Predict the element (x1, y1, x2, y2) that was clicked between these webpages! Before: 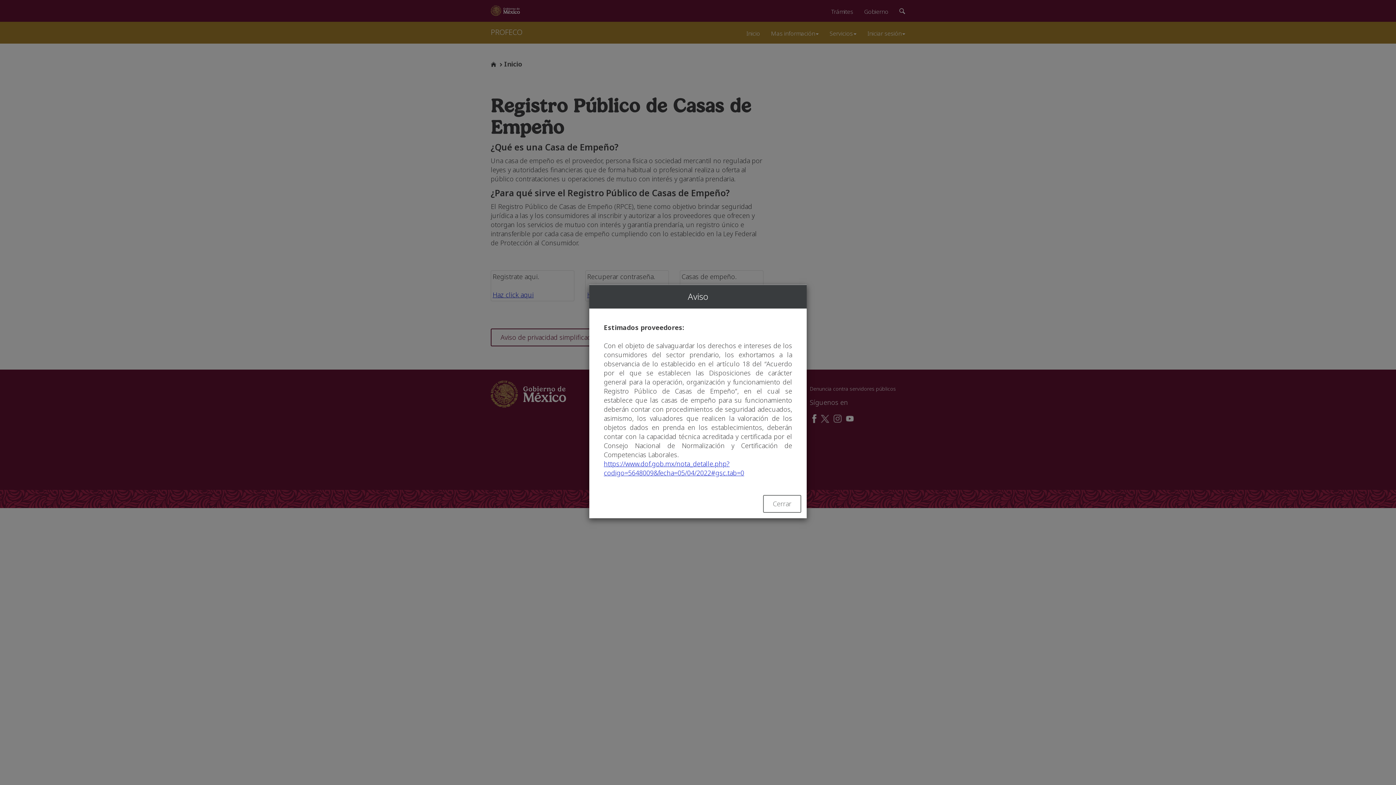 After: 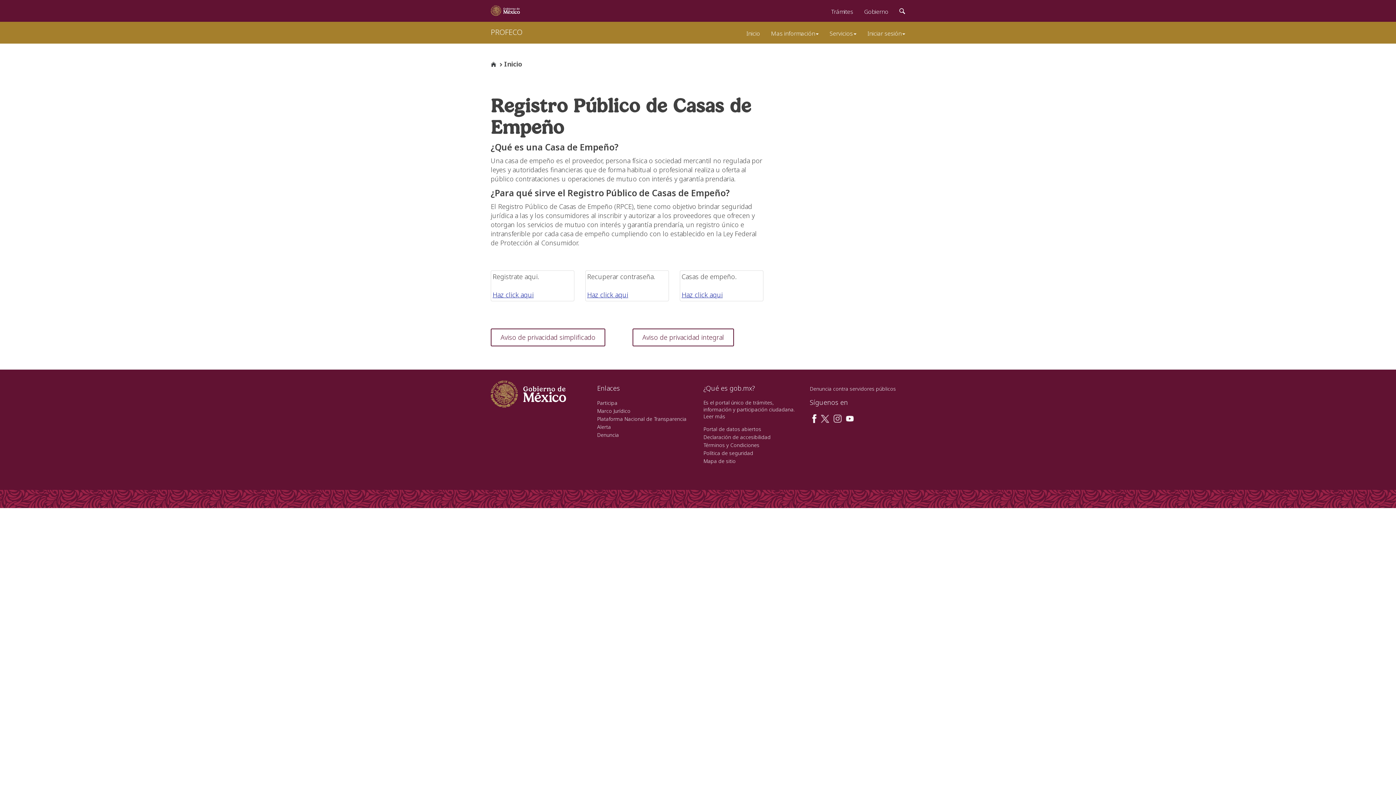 Action: label: Cerrar bbox: (763, 495, 801, 513)